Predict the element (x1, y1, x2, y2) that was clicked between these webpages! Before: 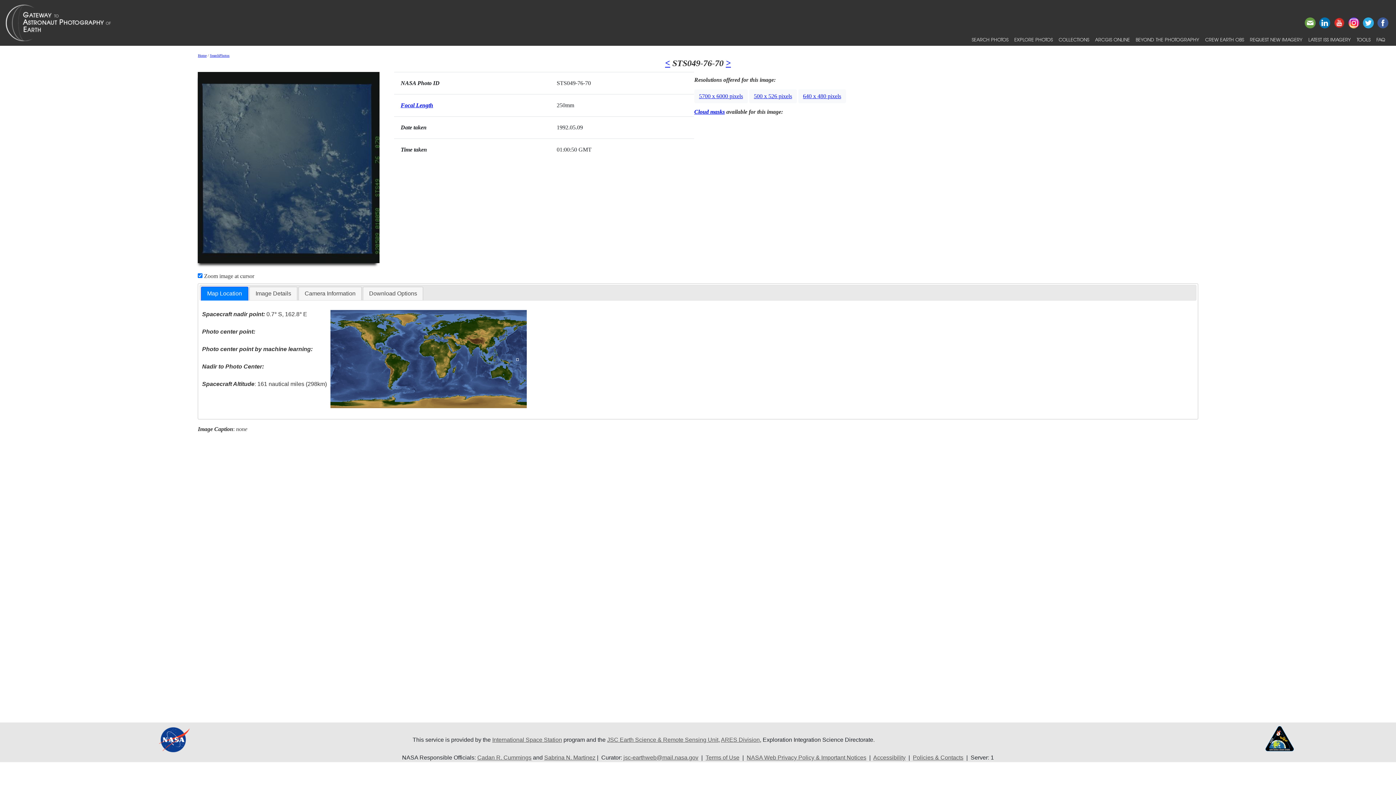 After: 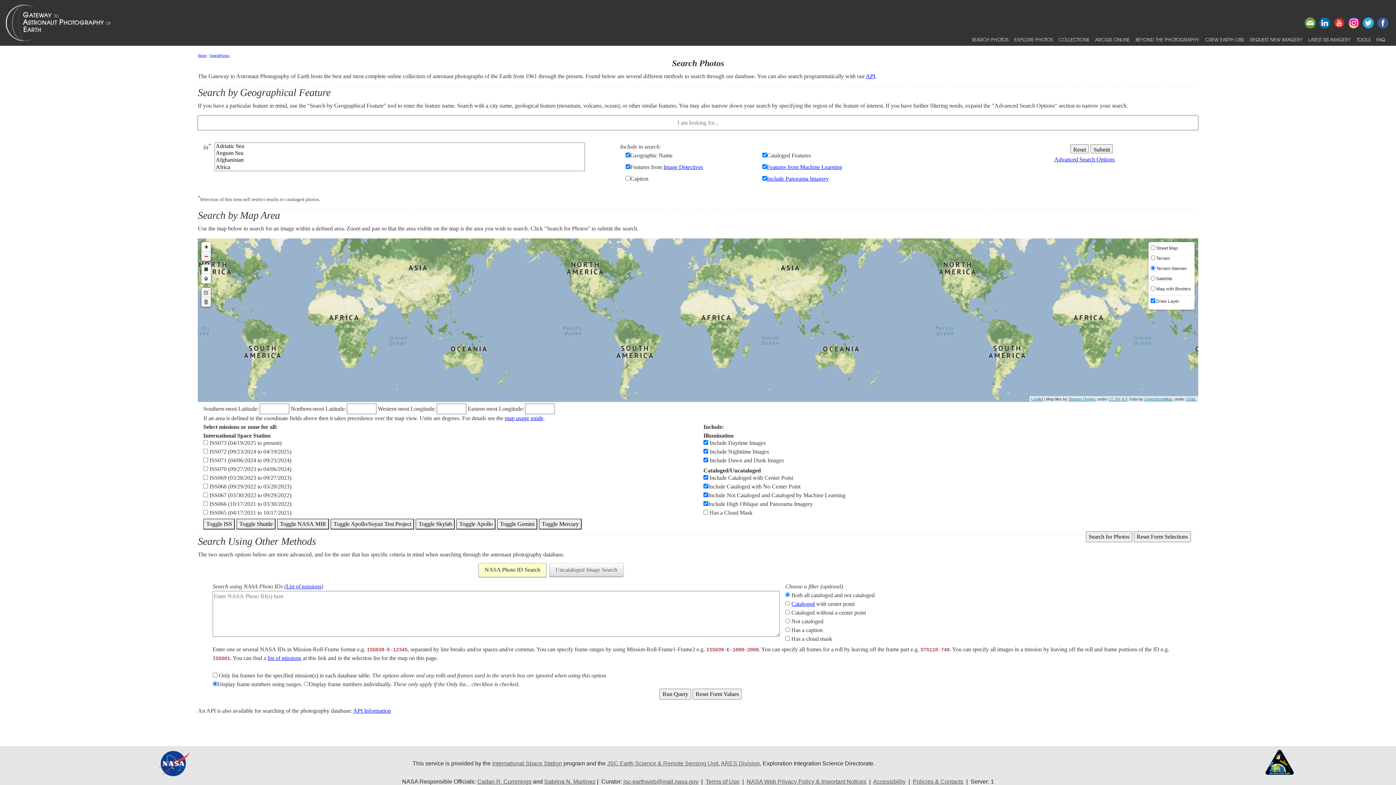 Action: bbox: (969, 33, 1011, 45) label: SEARCH PHOTOS